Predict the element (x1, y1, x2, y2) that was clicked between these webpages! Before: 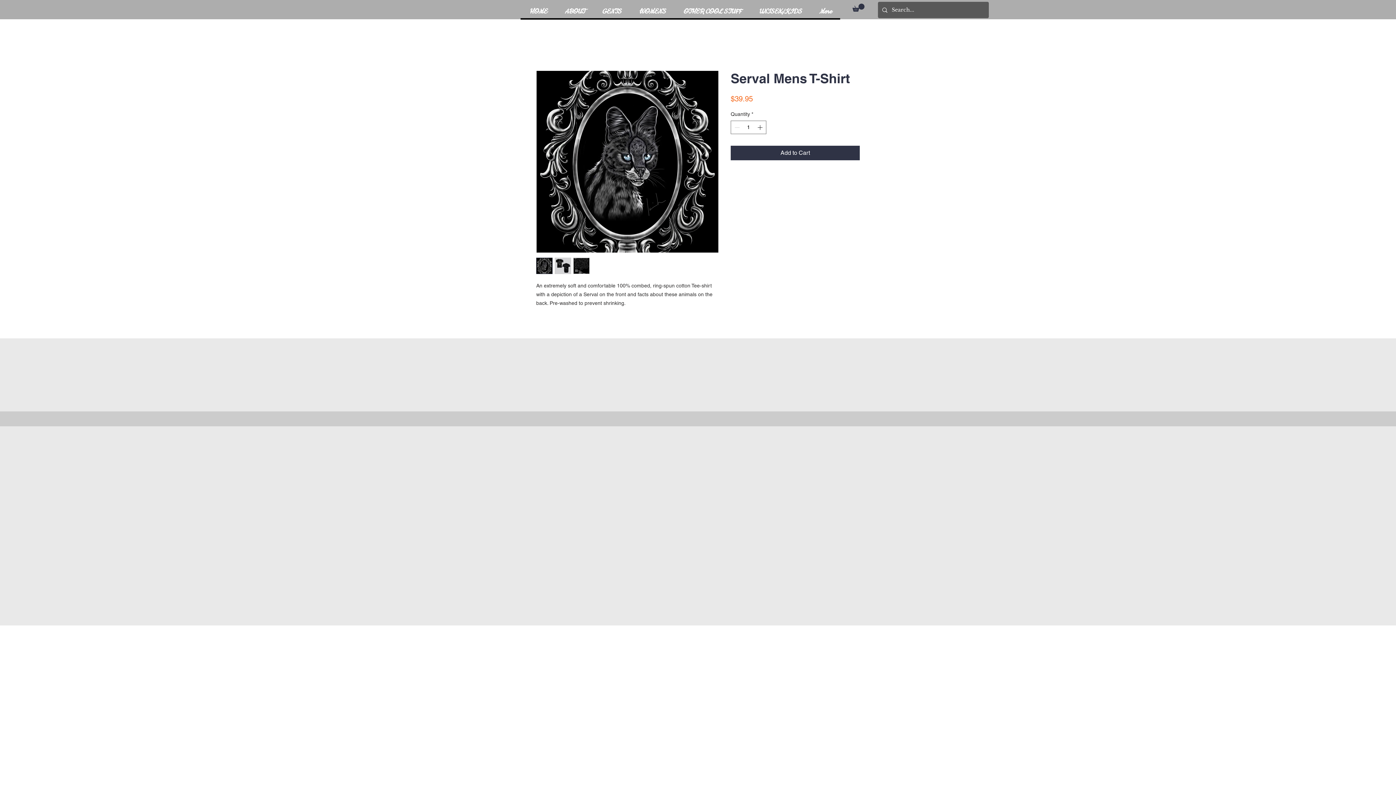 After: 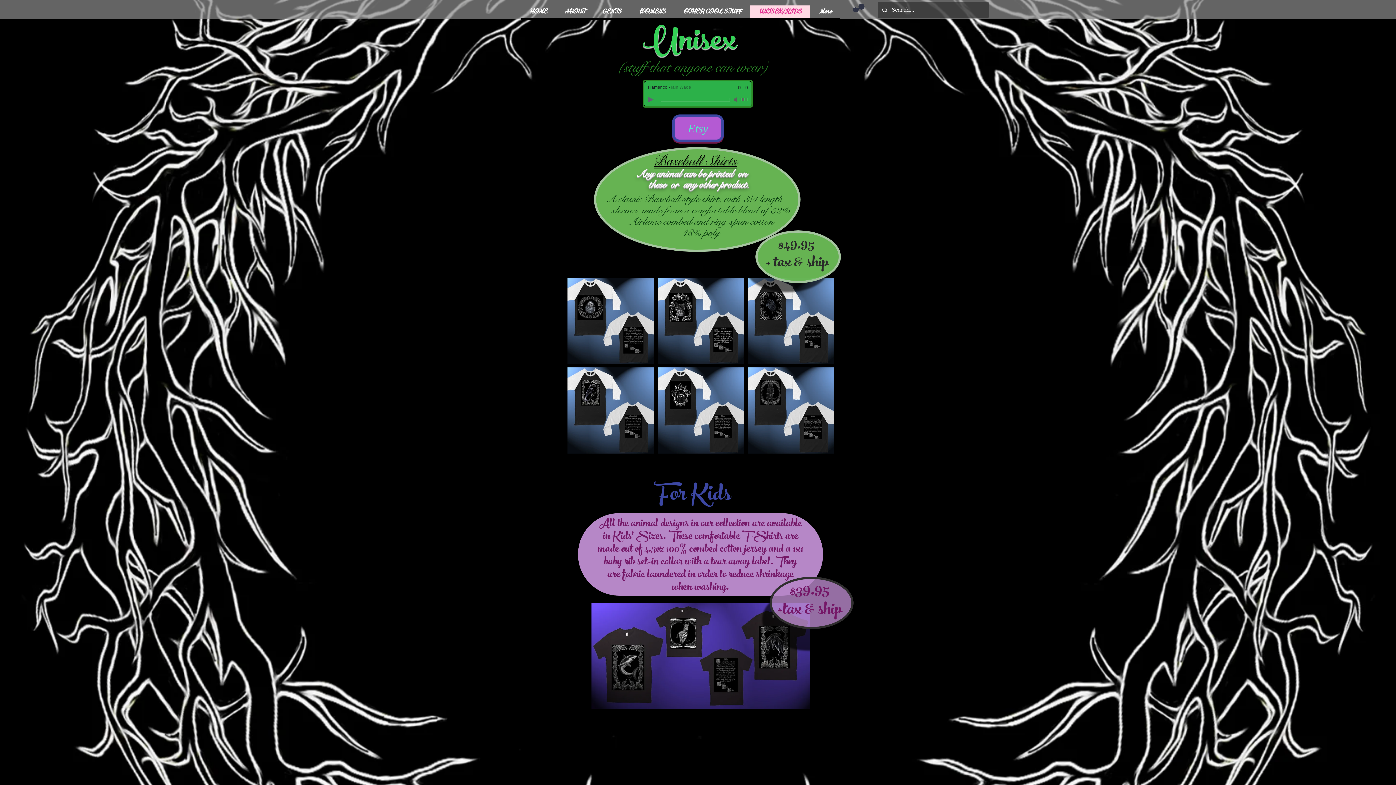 Action: bbox: (750, 5, 810, 18) label: UNISEX/KIDS